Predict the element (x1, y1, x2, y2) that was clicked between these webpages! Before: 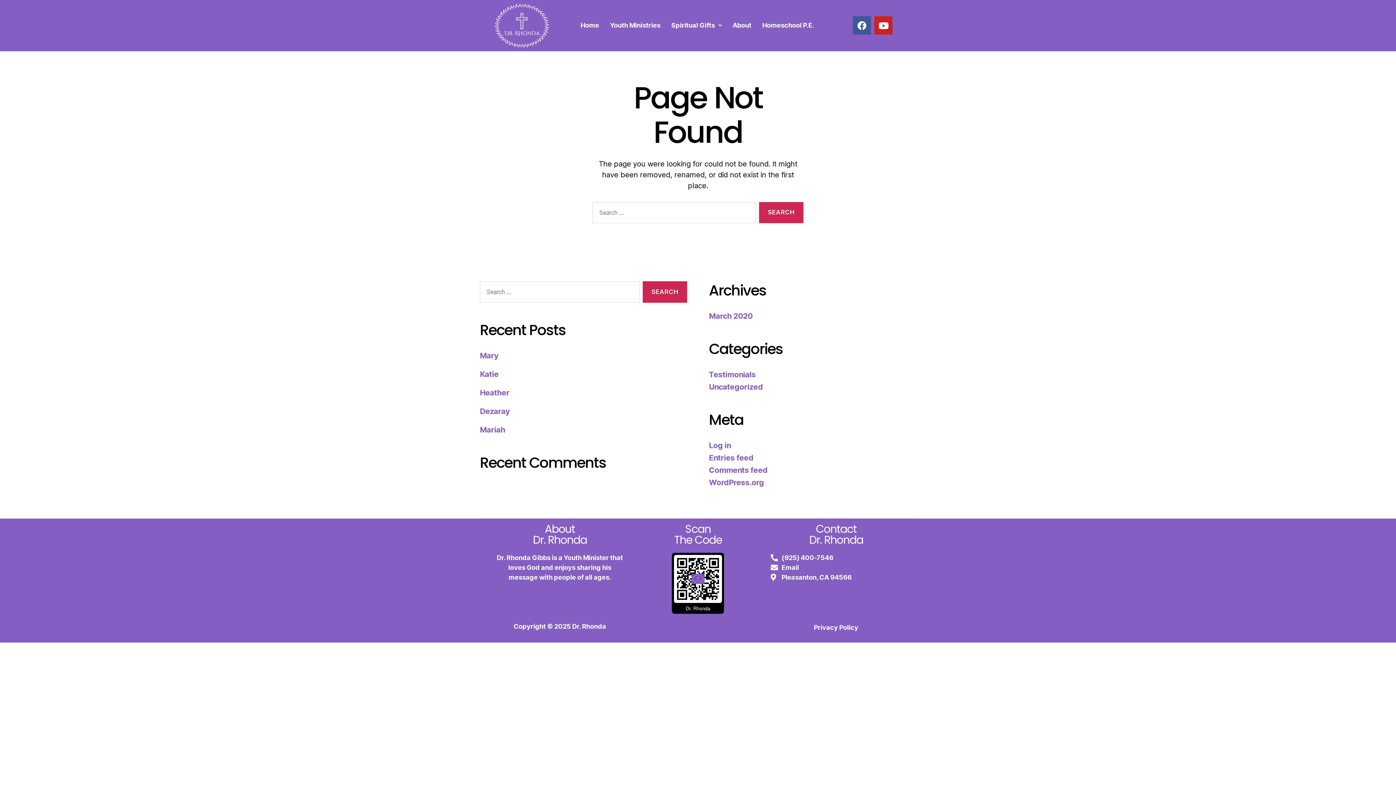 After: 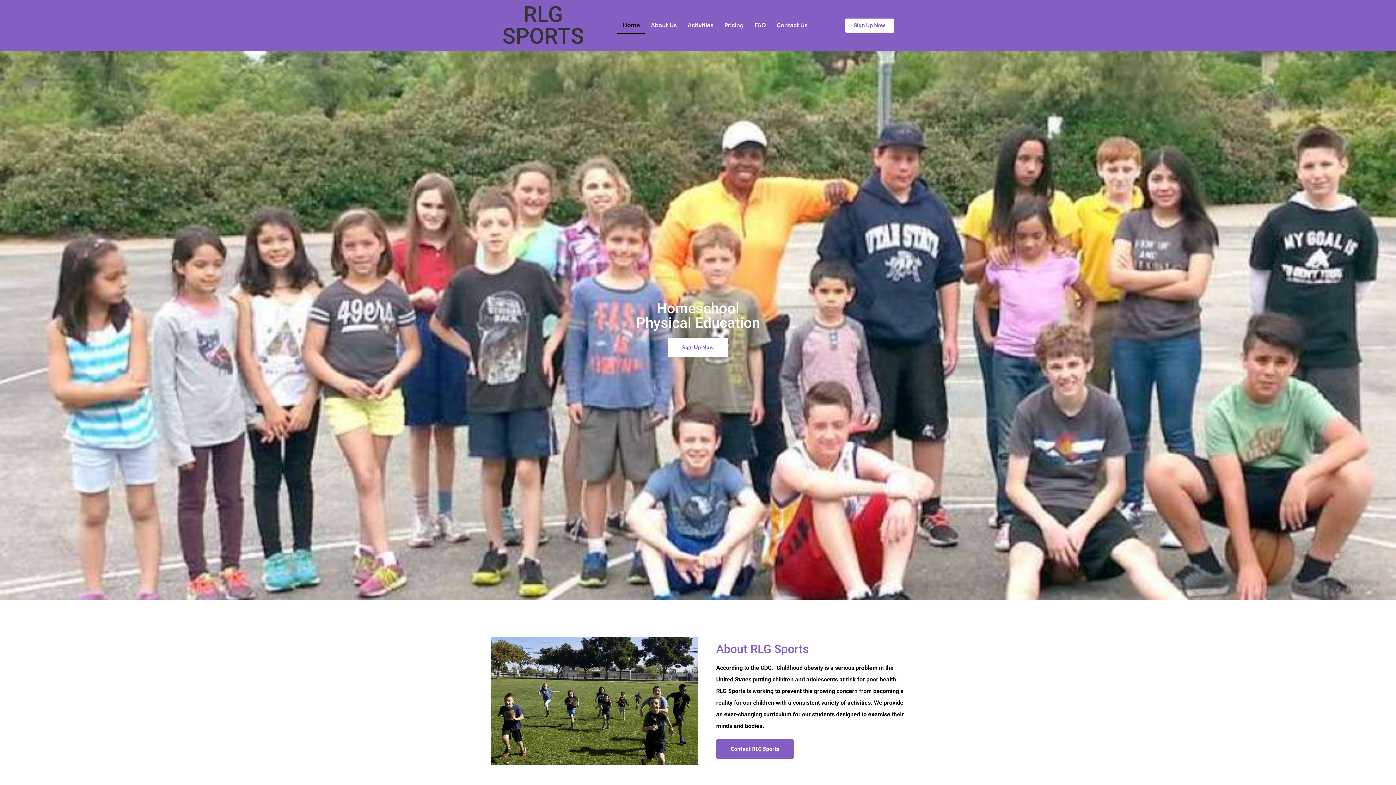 Action: bbox: (757, 16, 819, 34) label: Homeschool P.E.